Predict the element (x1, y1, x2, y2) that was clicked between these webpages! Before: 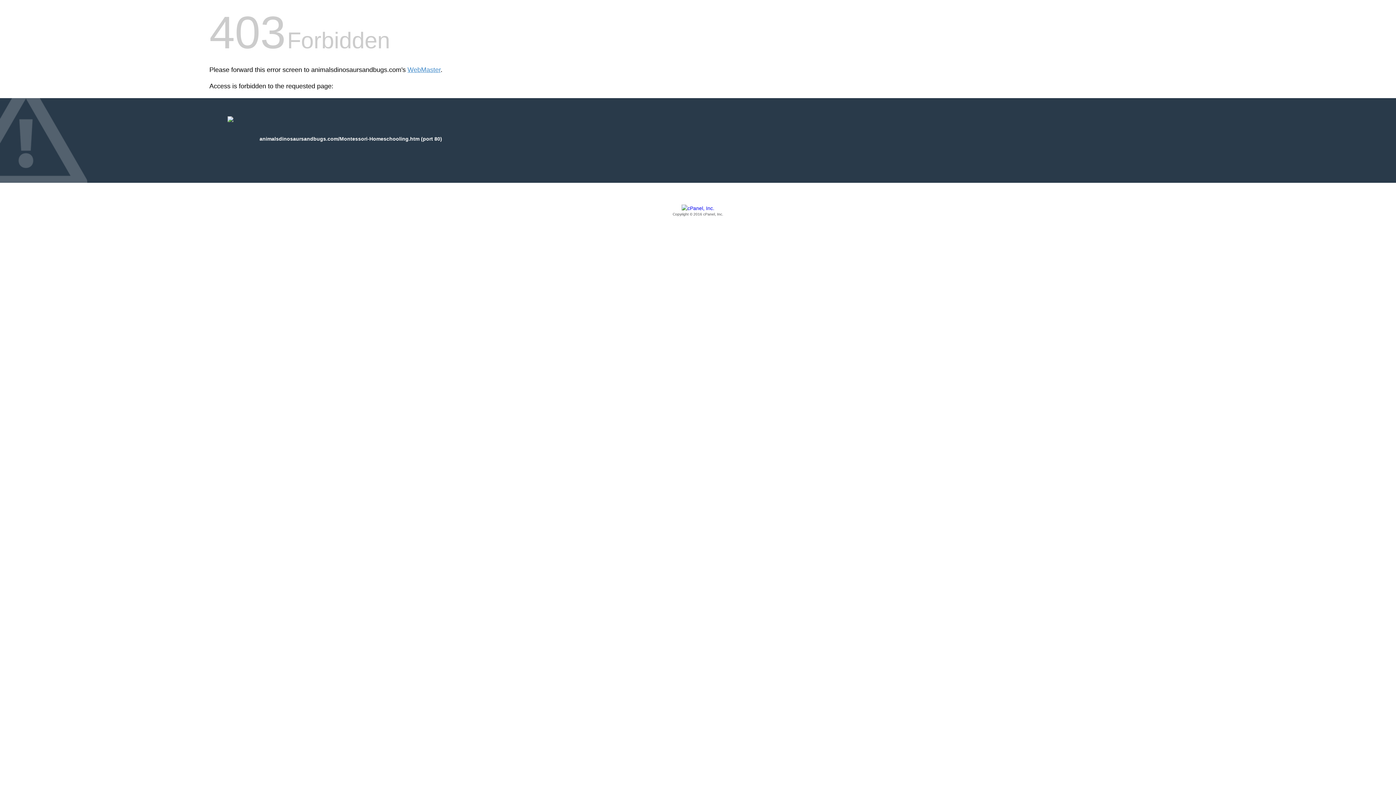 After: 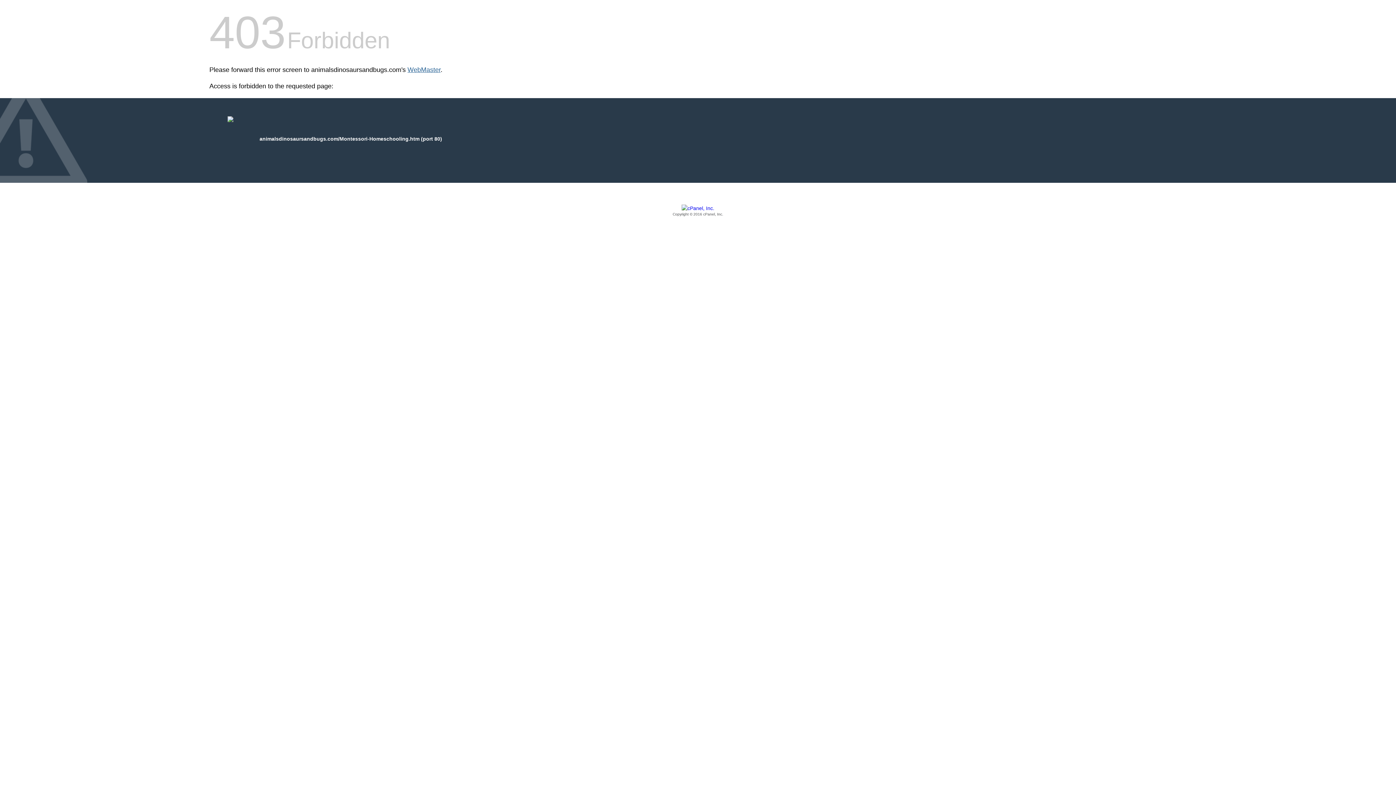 Action: label: WebMaster bbox: (407, 66, 440, 73)